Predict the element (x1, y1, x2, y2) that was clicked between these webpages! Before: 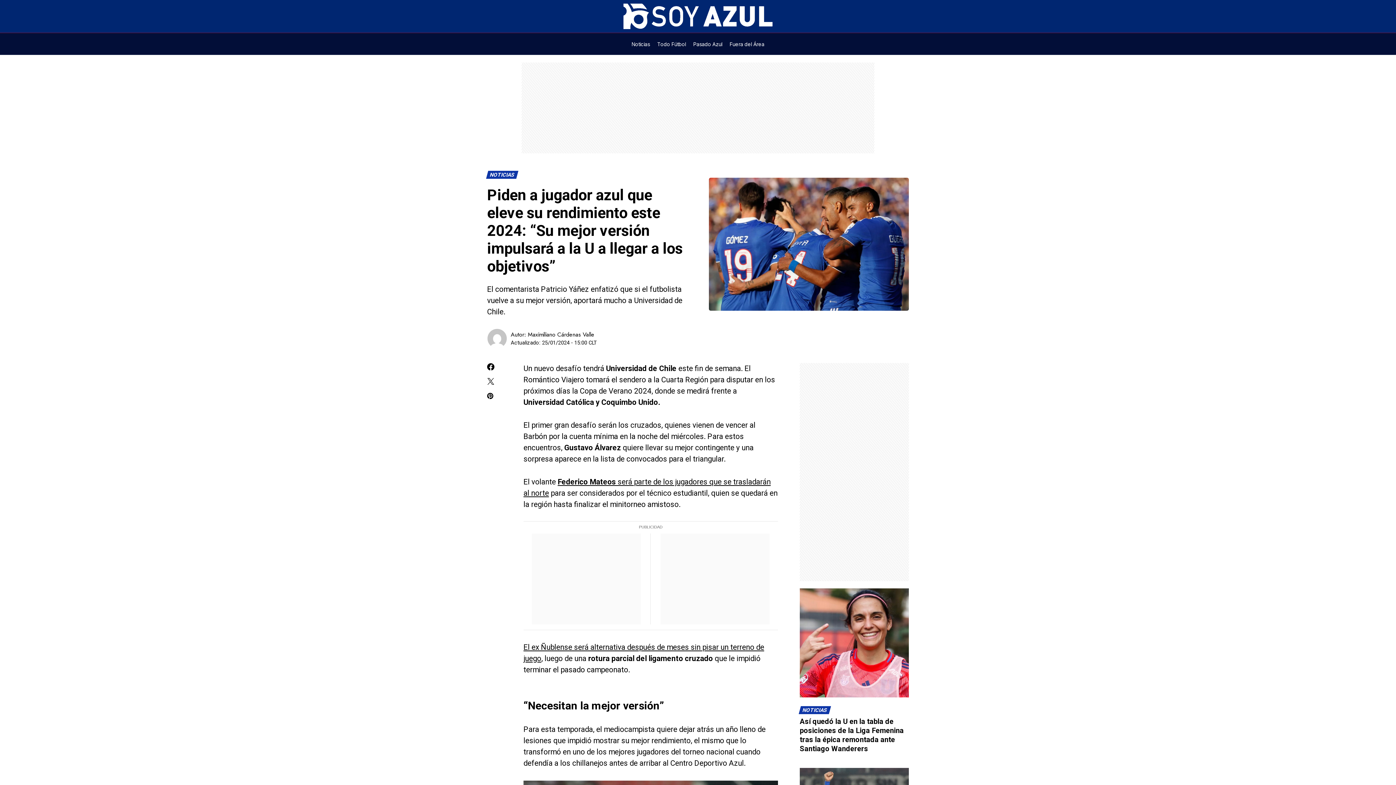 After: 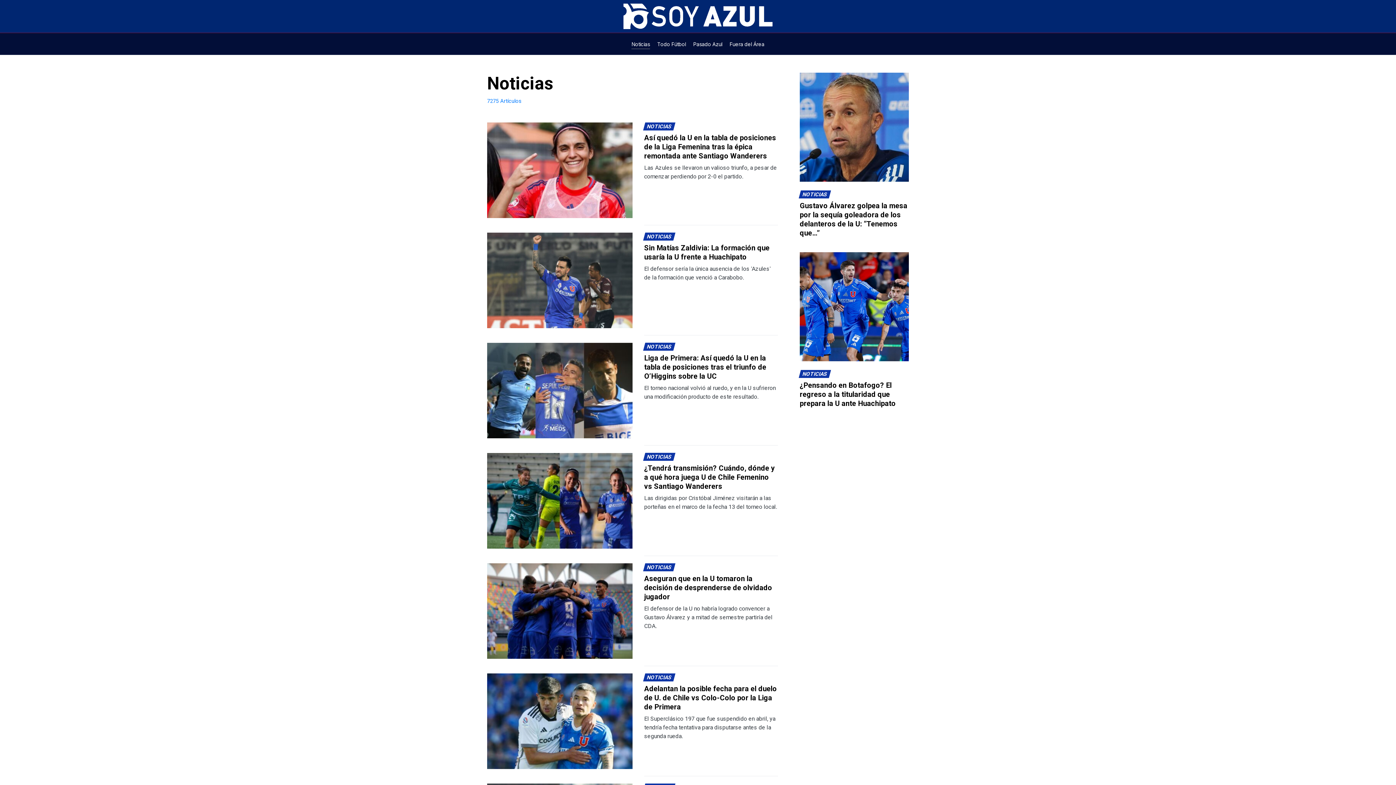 Action: bbox: (631, 33, 650, 54) label: Noticias